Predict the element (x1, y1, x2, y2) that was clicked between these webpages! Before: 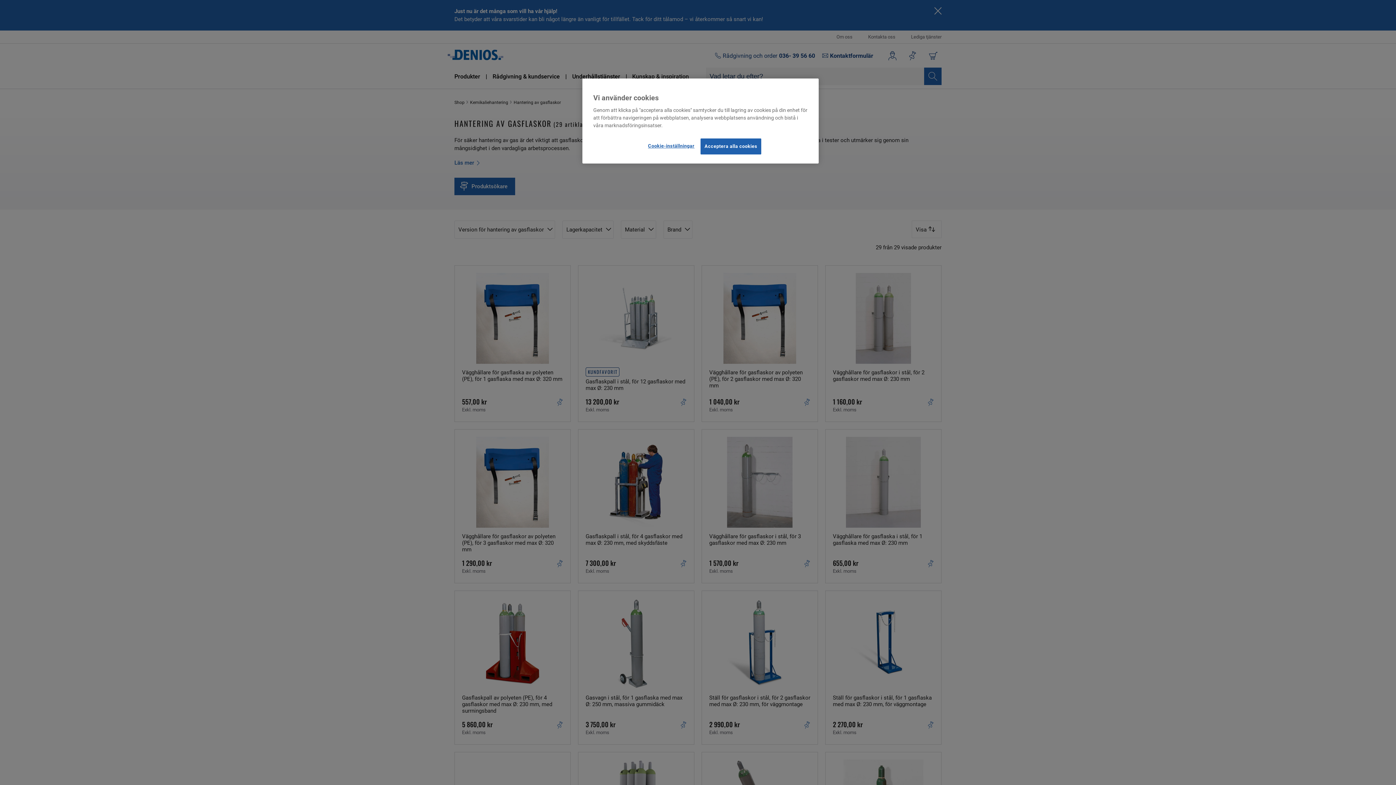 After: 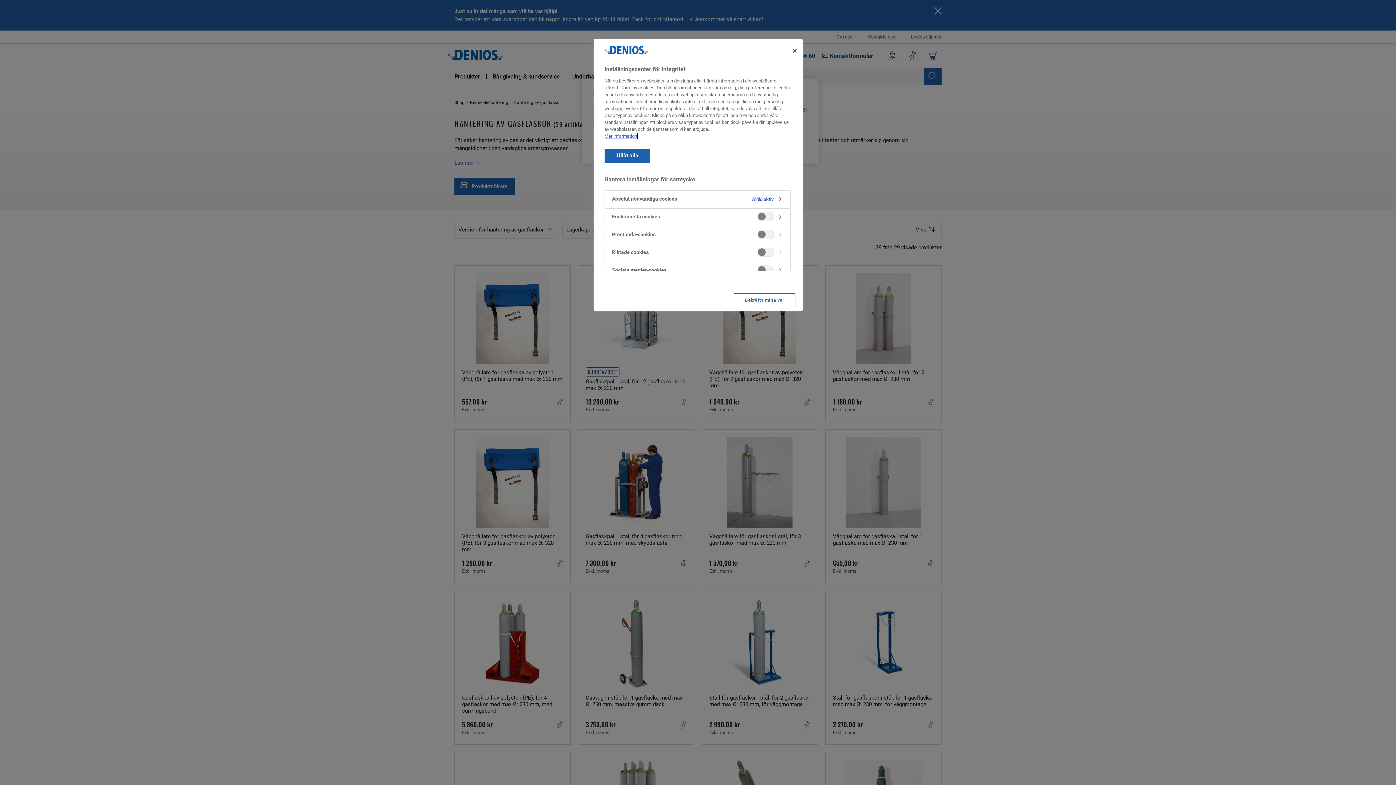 Action: bbox: (646, 138, 695, 153) label: Cookie-inställningar